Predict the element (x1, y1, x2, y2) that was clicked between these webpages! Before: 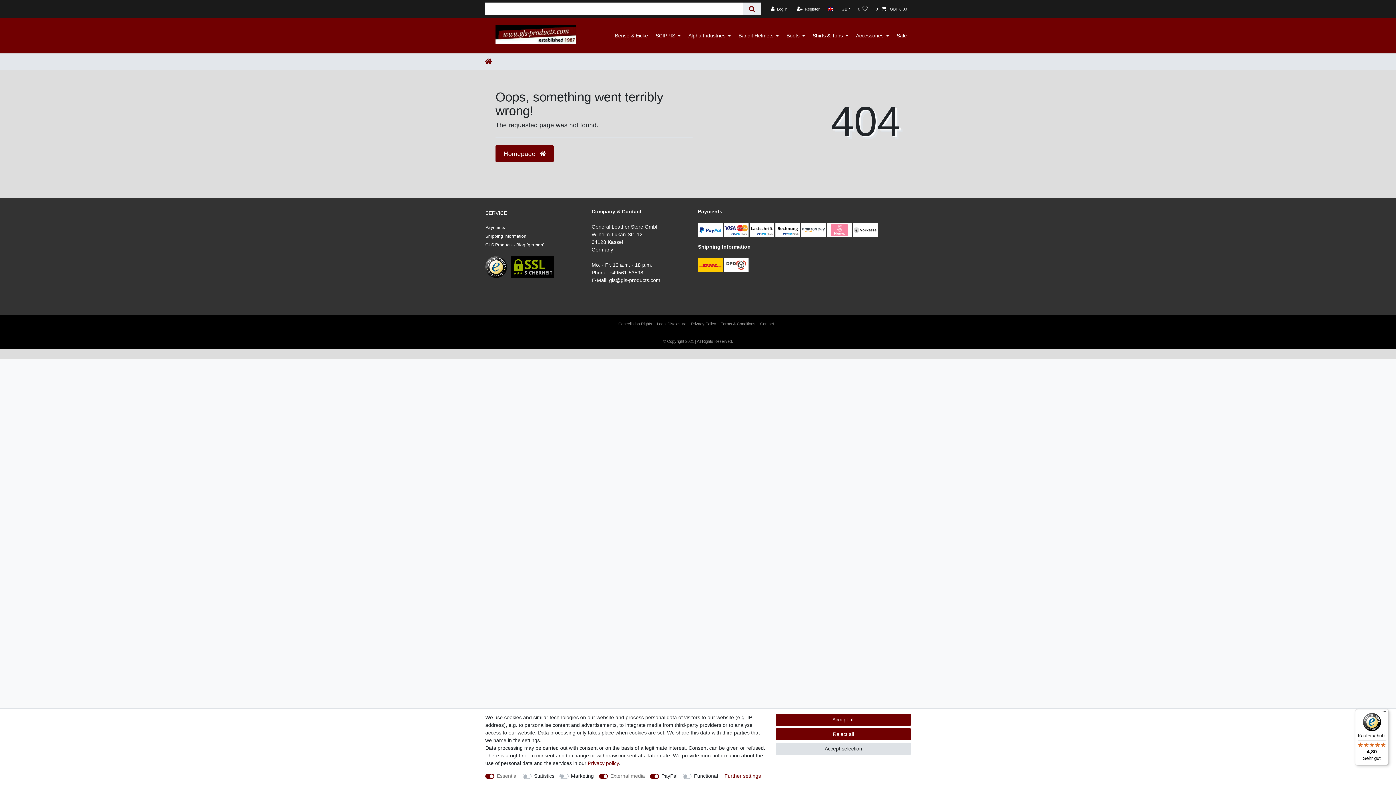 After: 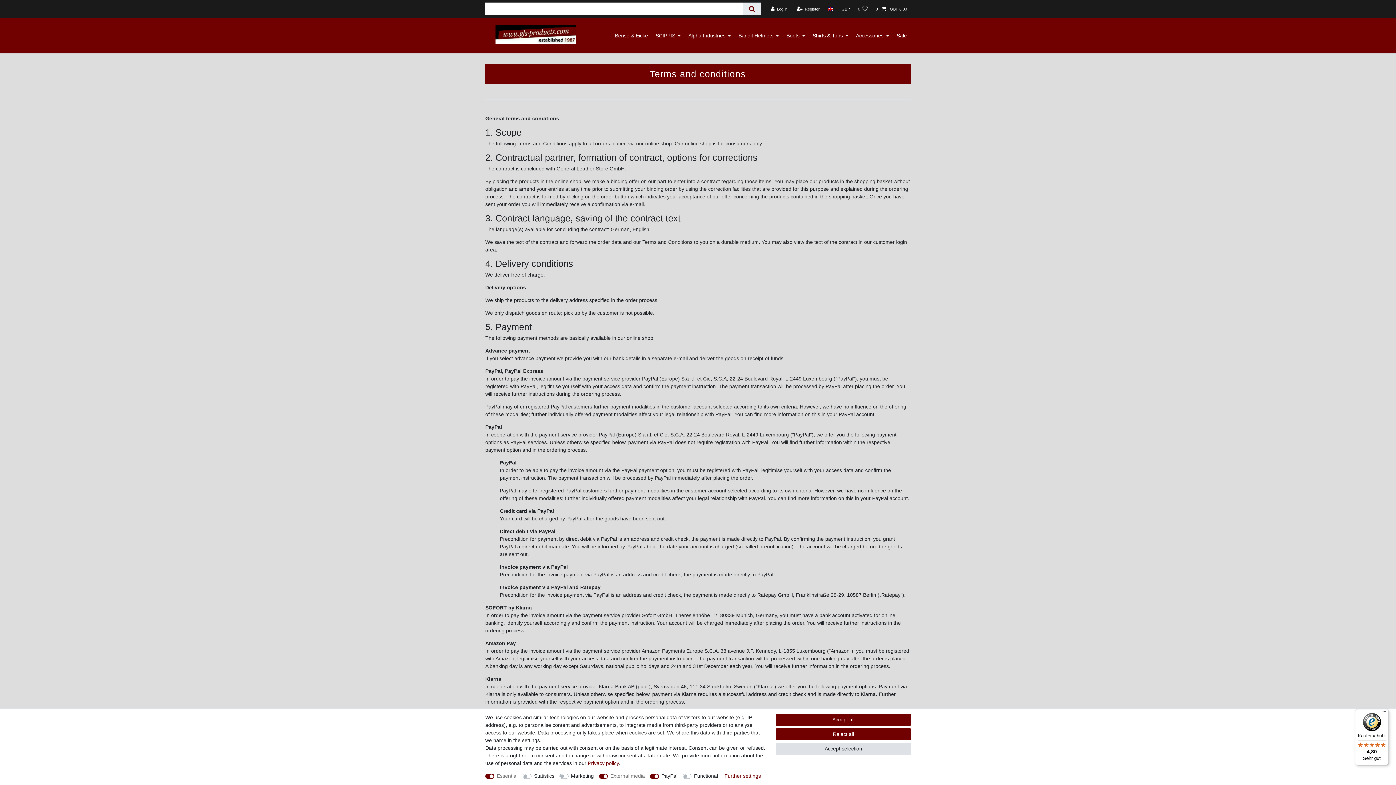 Action: label: Terms & Conditions bbox: (721, 320, 755, 328)